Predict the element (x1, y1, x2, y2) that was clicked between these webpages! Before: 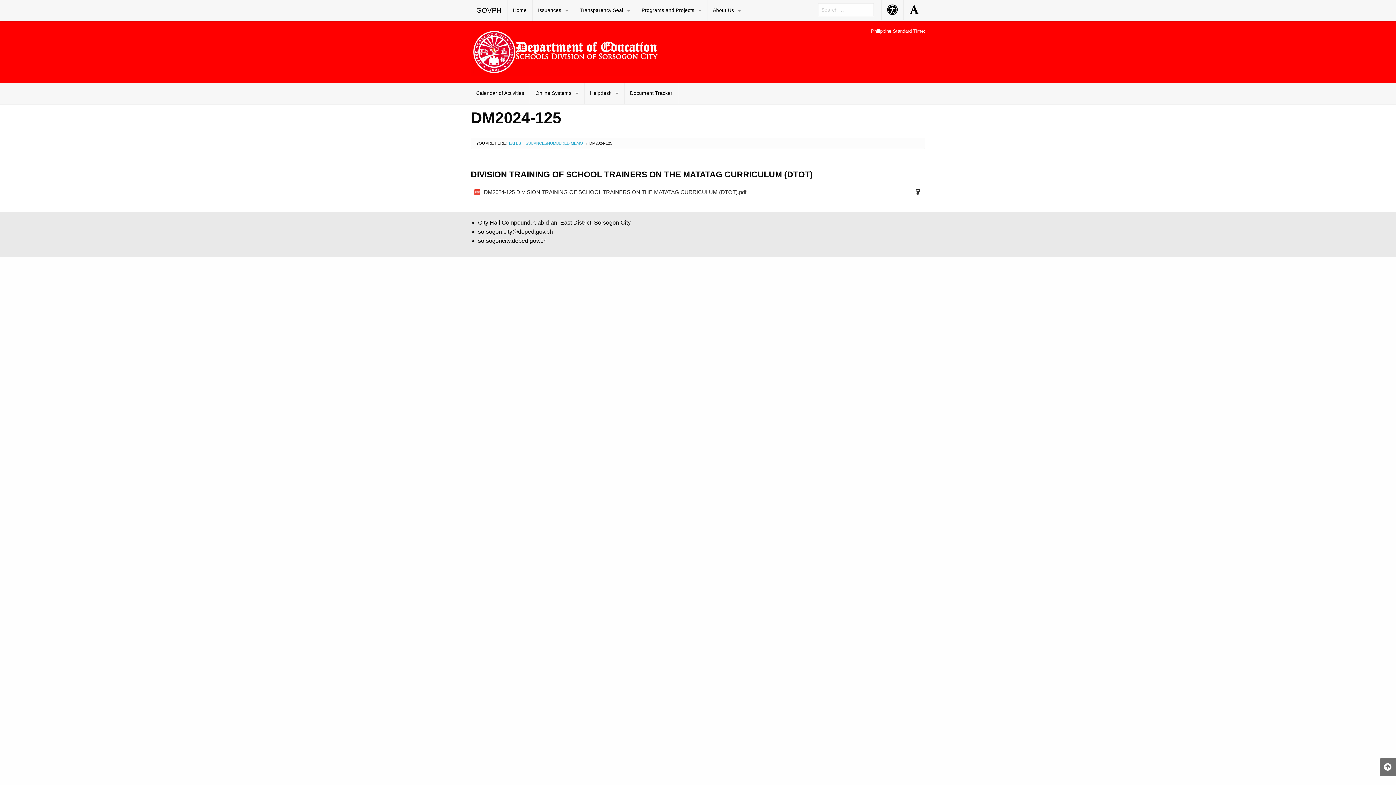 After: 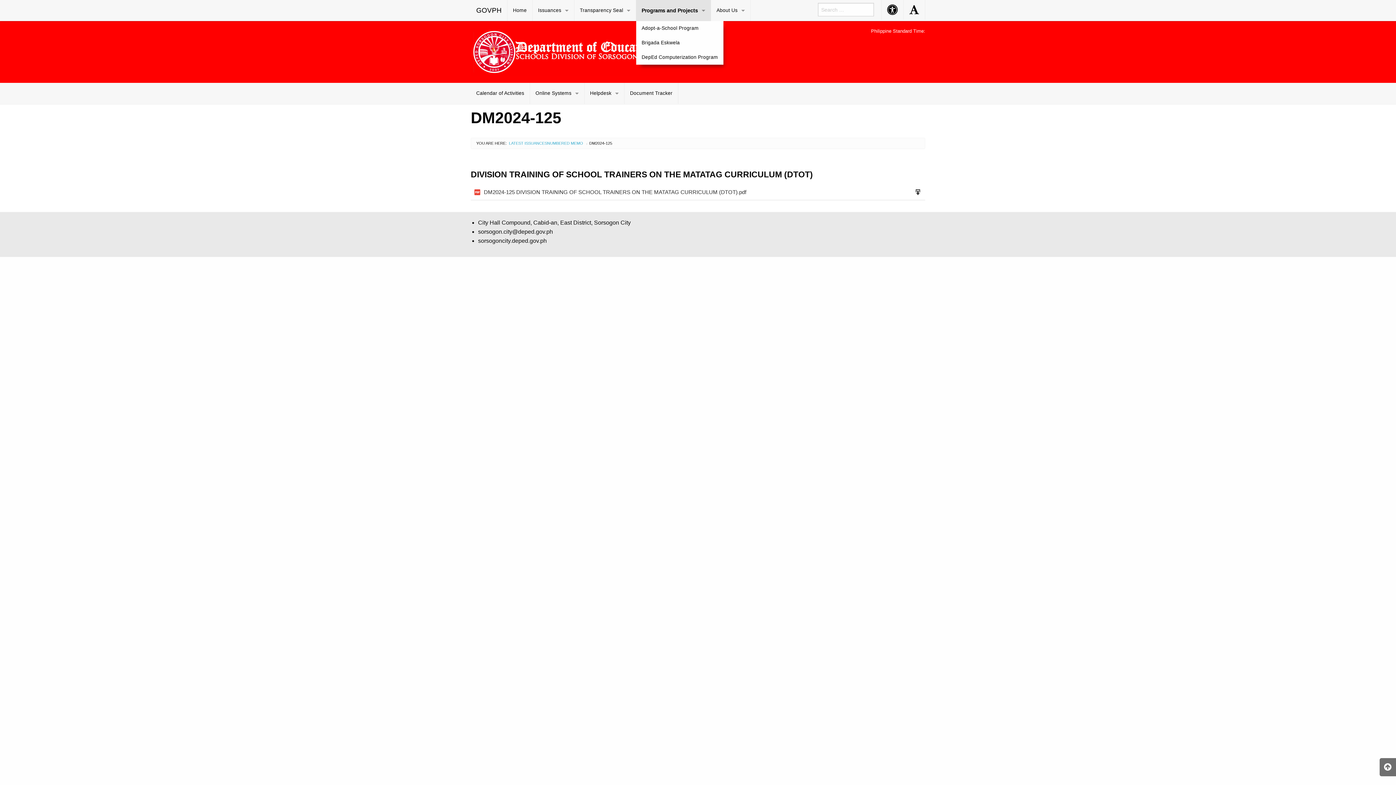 Action: bbox: (636, 0, 707, 21) label: Programs and Projects